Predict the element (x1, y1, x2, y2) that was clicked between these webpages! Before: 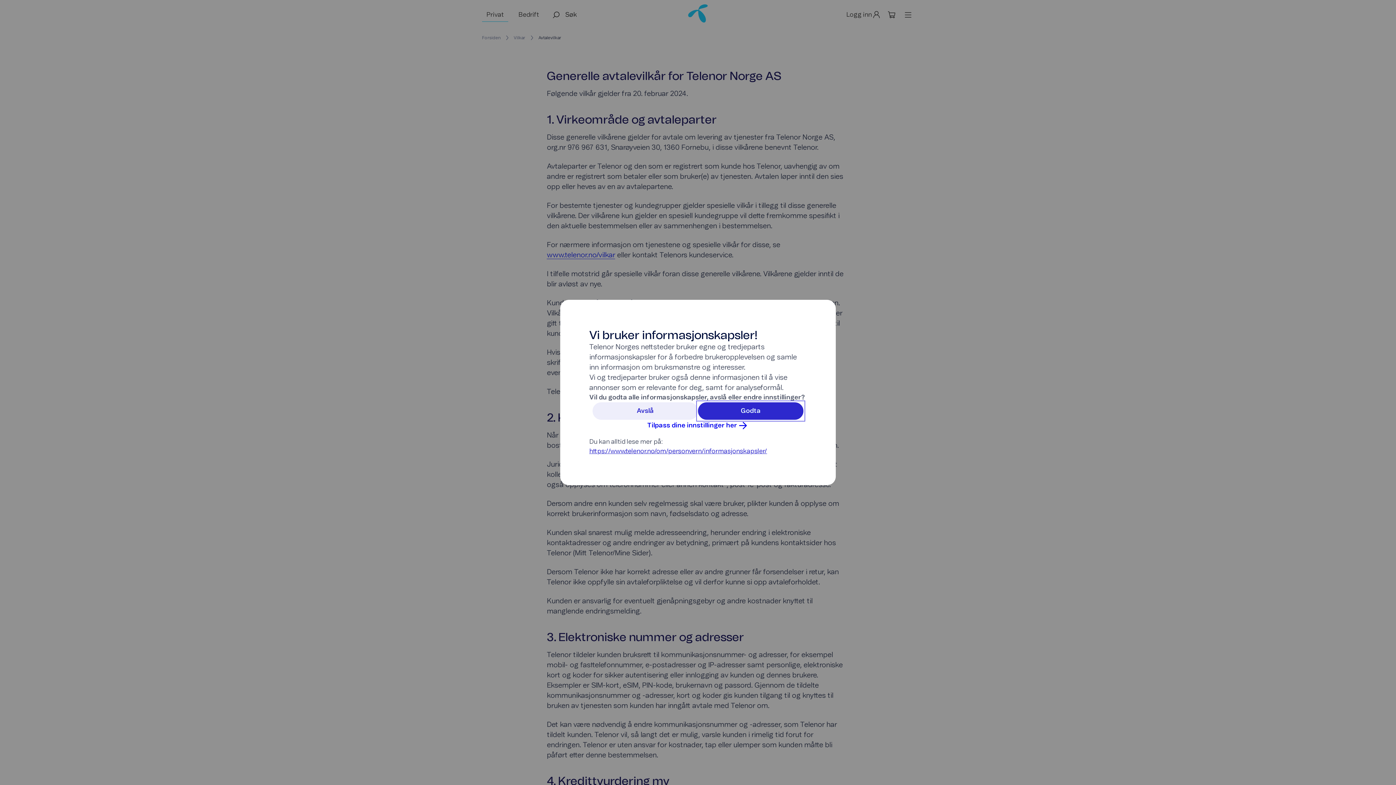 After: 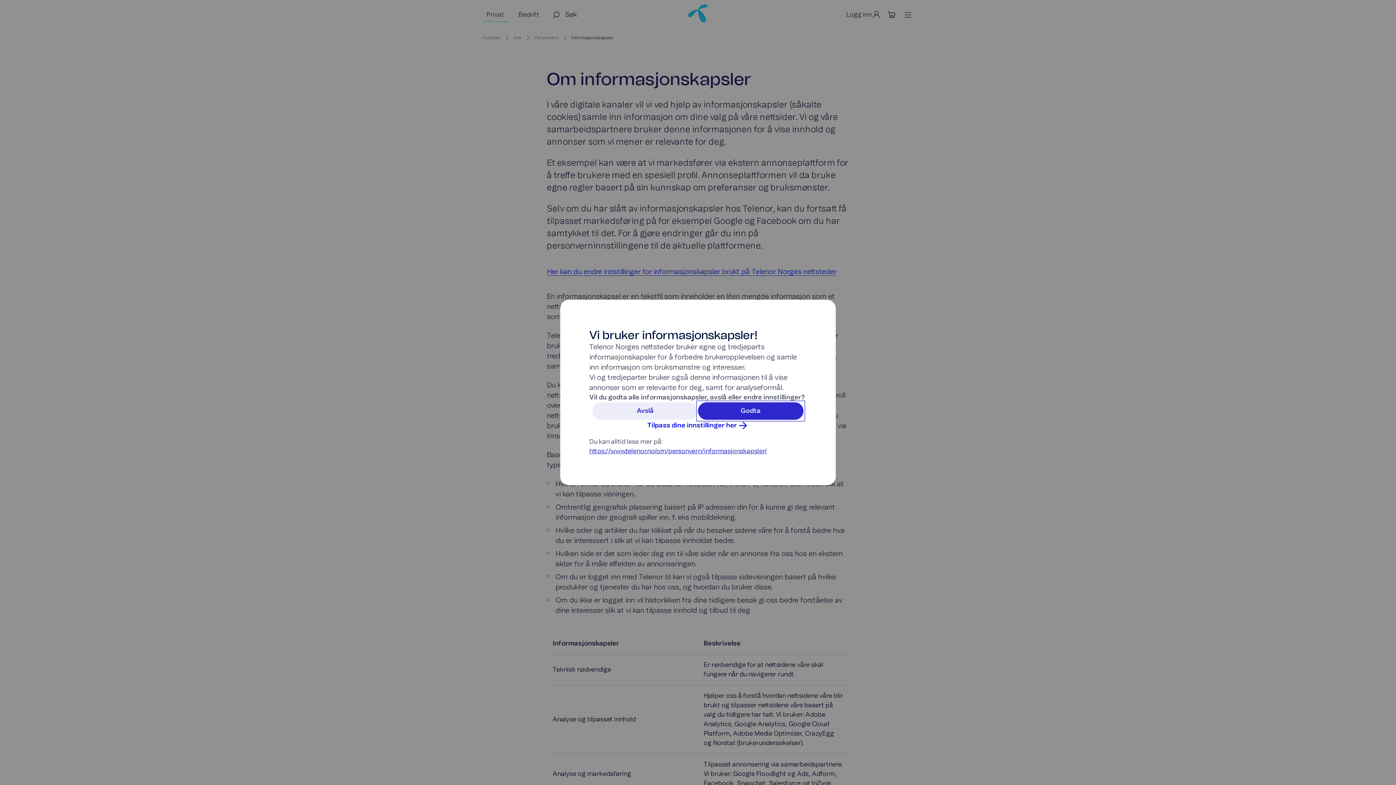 Action: bbox: (589, 448, 767, 454) label: https://www.telenor.no/om/personvern/informasjonskapsler/